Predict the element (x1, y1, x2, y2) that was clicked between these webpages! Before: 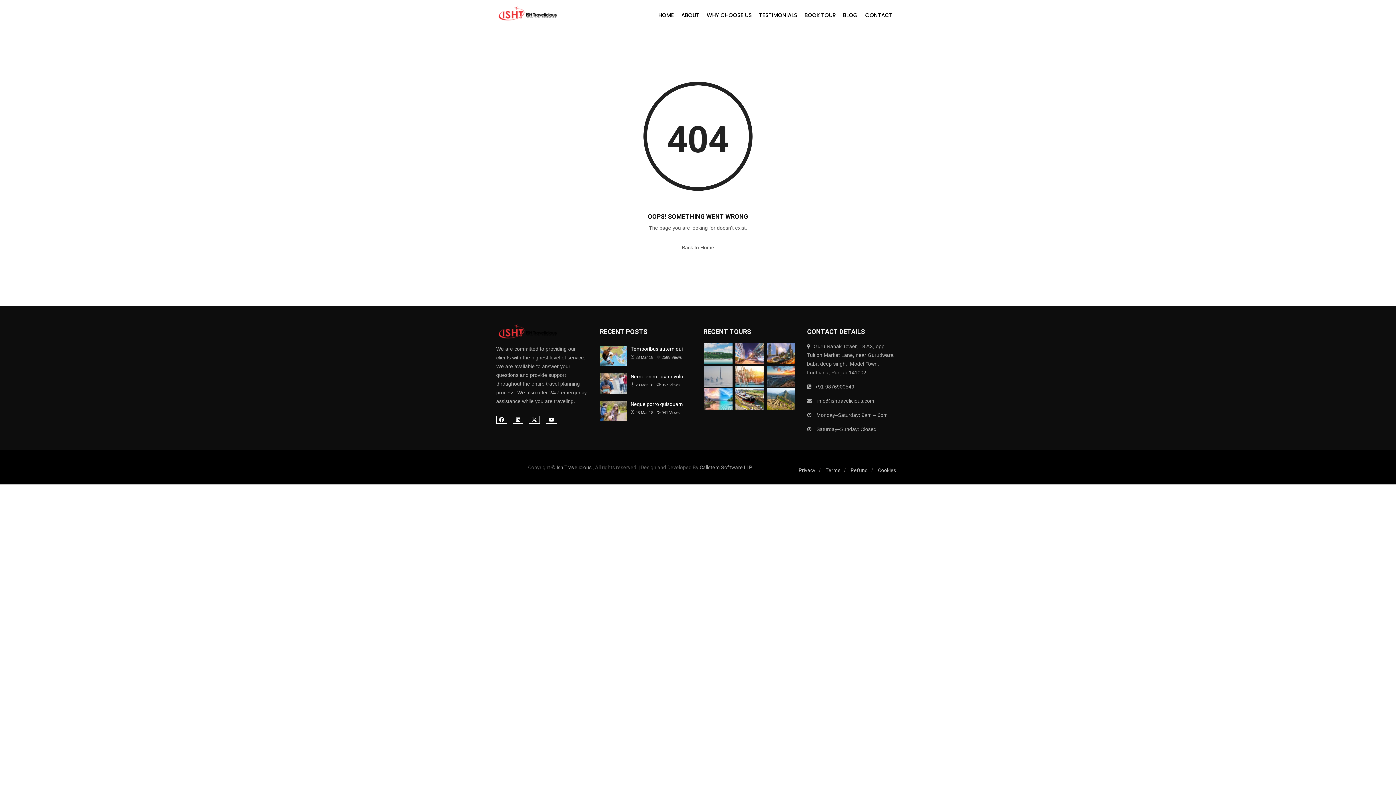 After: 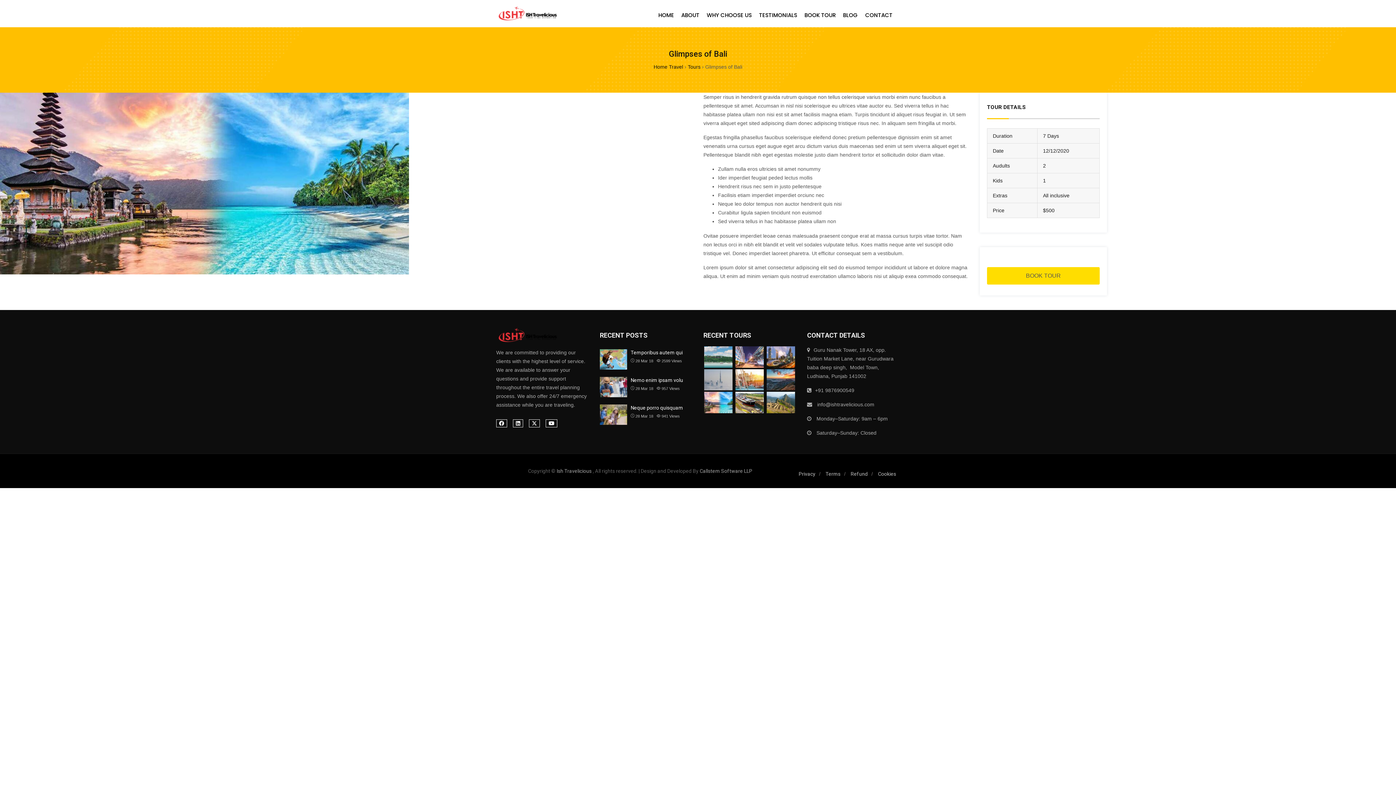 Action: bbox: (704, 388, 732, 409)